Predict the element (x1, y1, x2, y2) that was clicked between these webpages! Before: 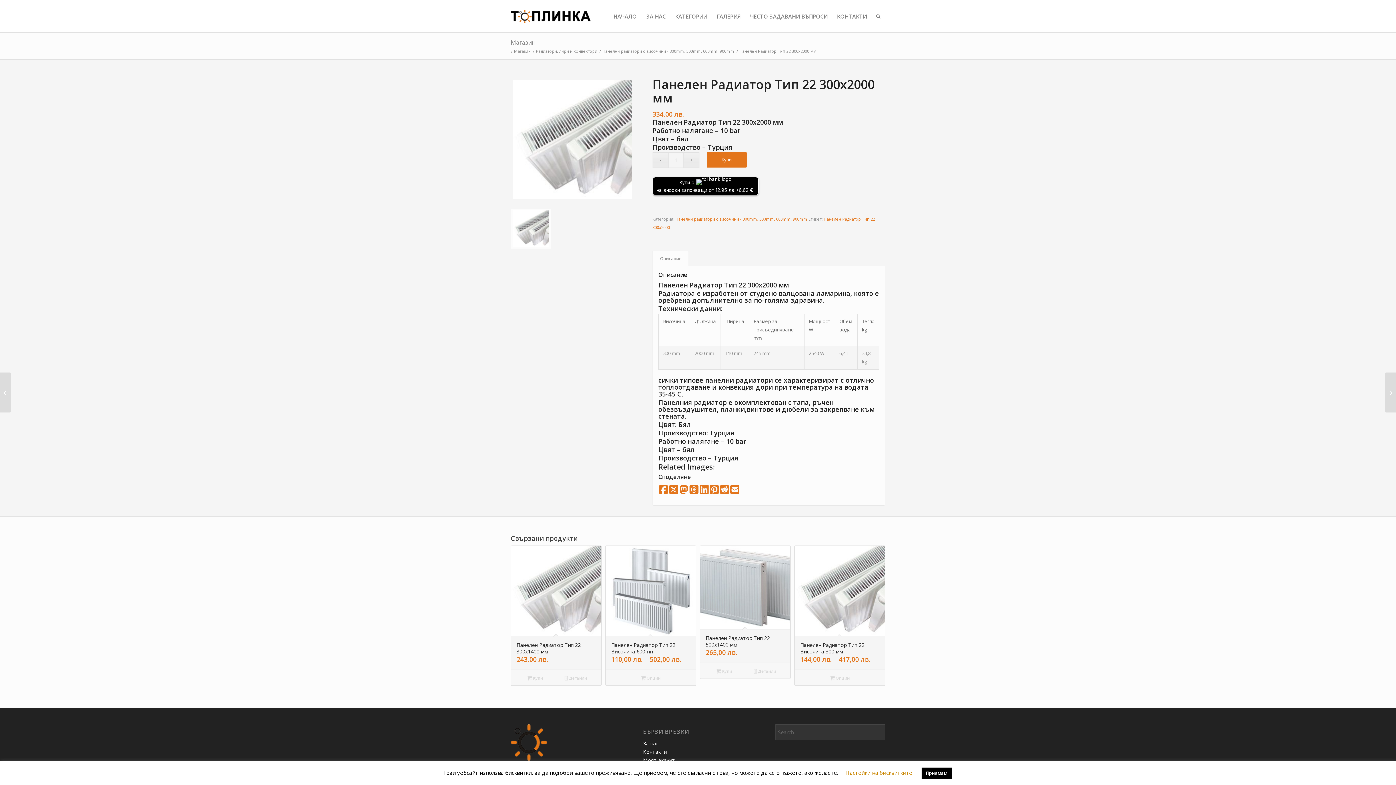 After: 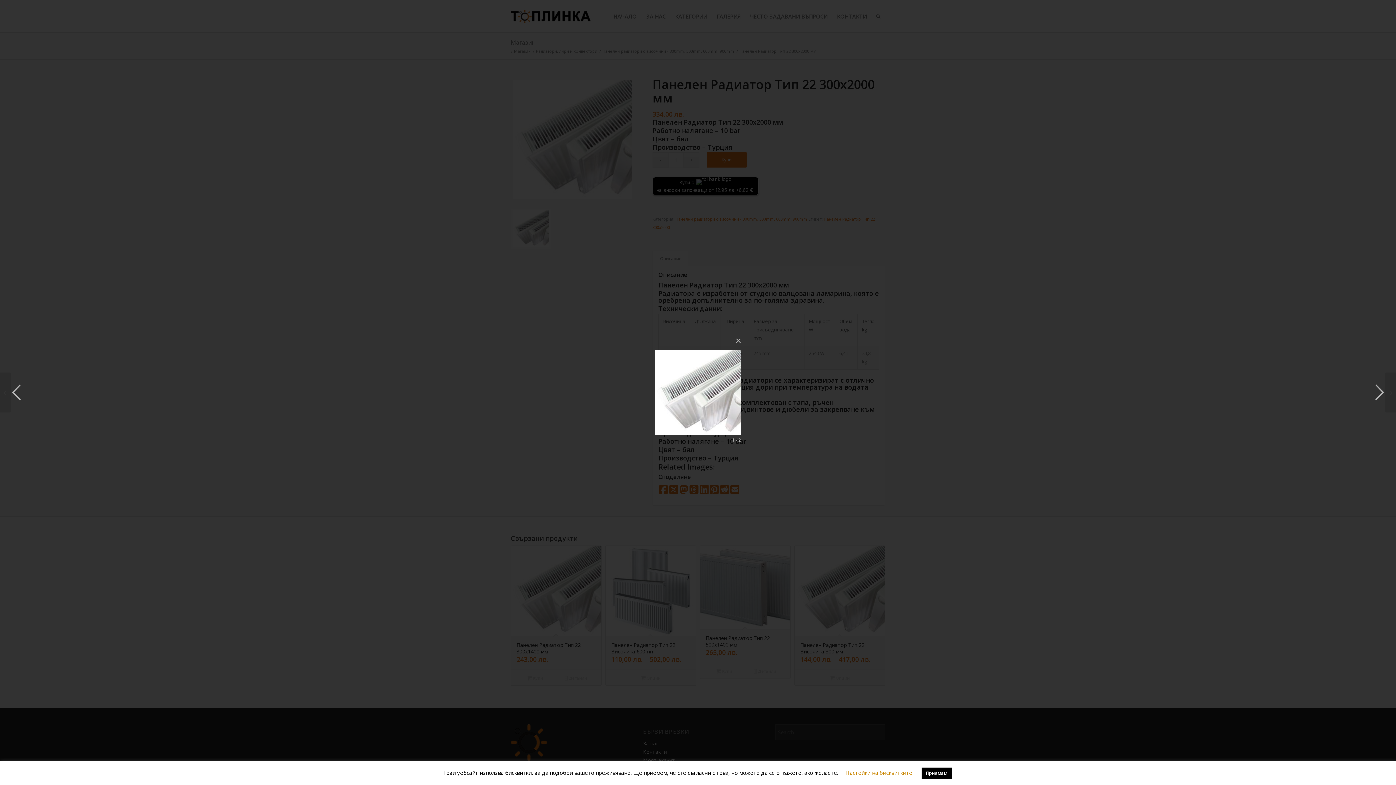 Action: bbox: (510, 77, 634, 201)